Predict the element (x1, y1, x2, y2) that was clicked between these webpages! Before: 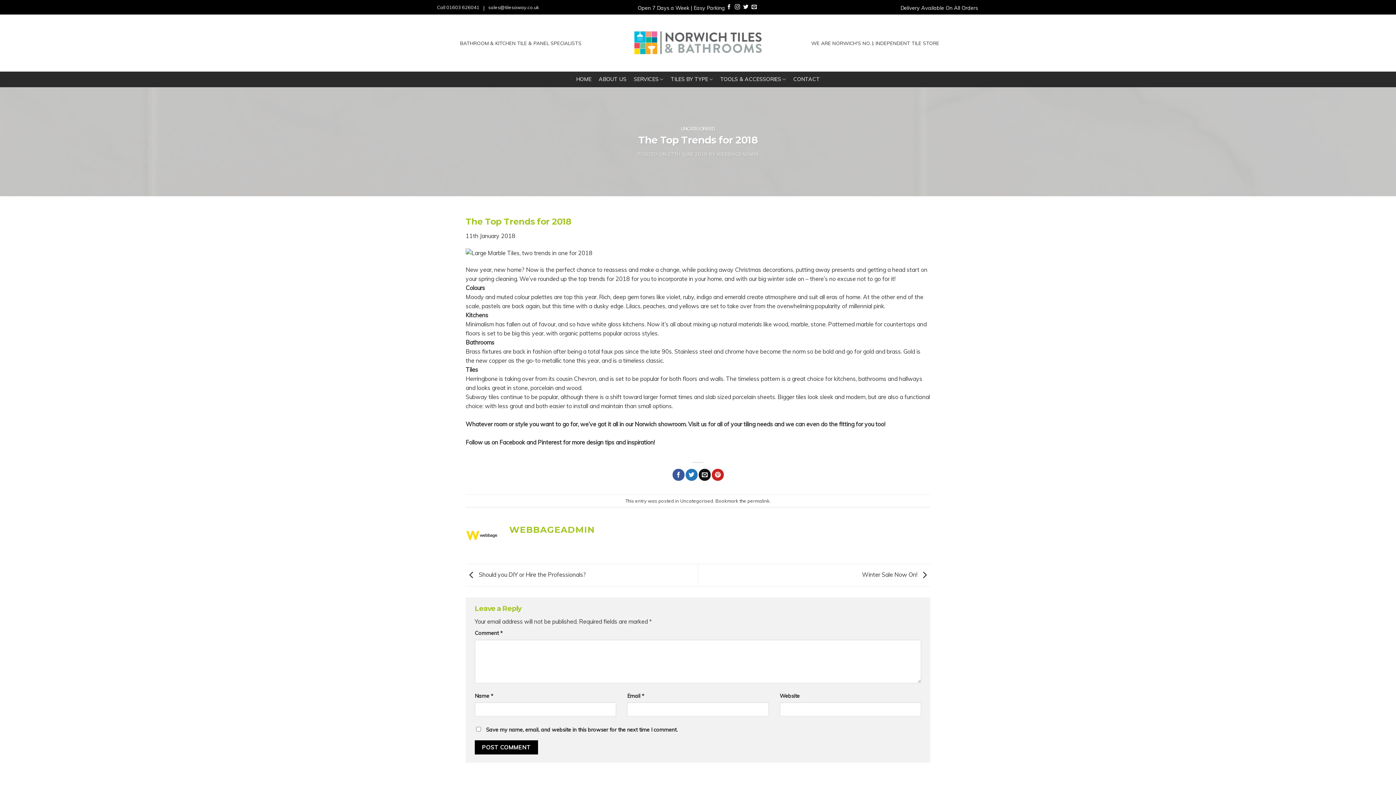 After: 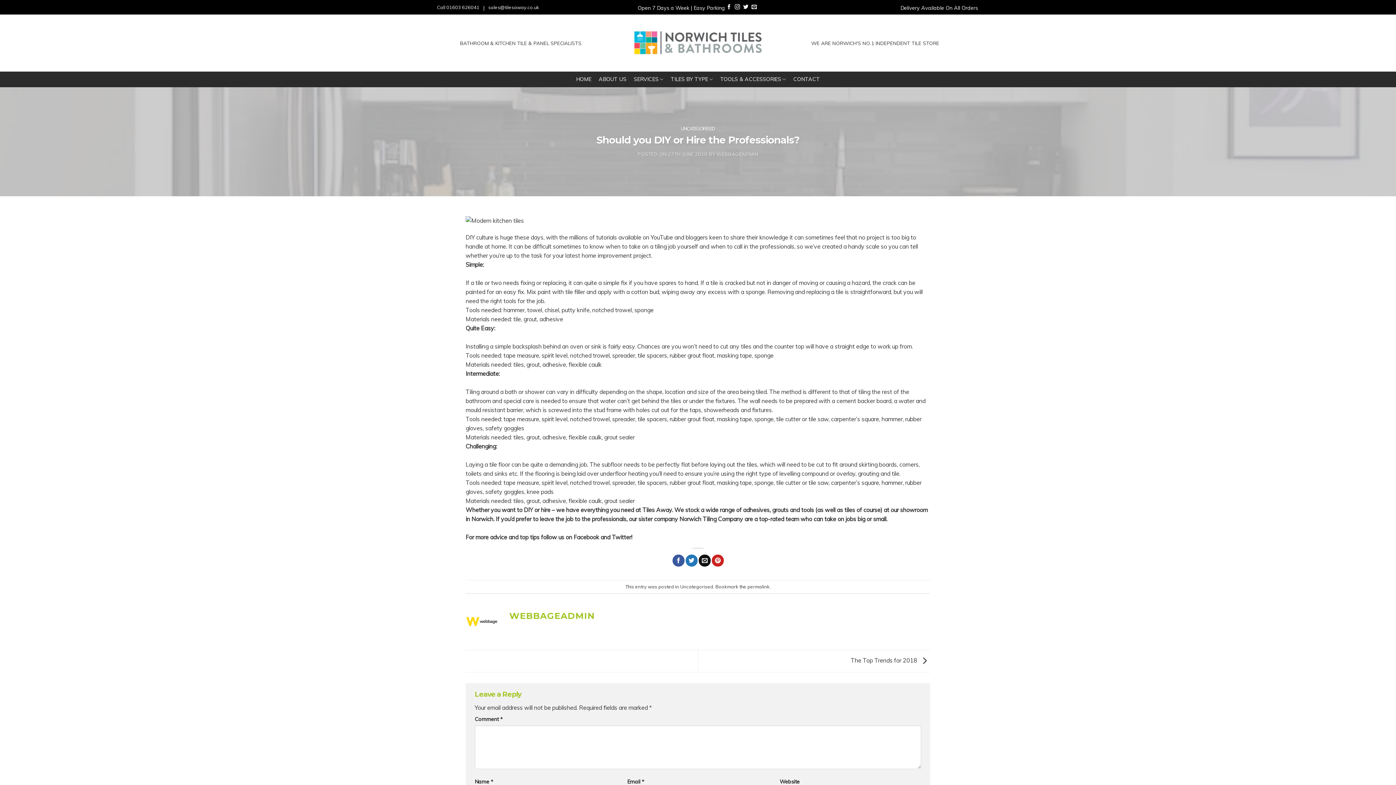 Action: bbox: (465, 571, 586, 578) label:  Should you DIY or Hire the Professionals?